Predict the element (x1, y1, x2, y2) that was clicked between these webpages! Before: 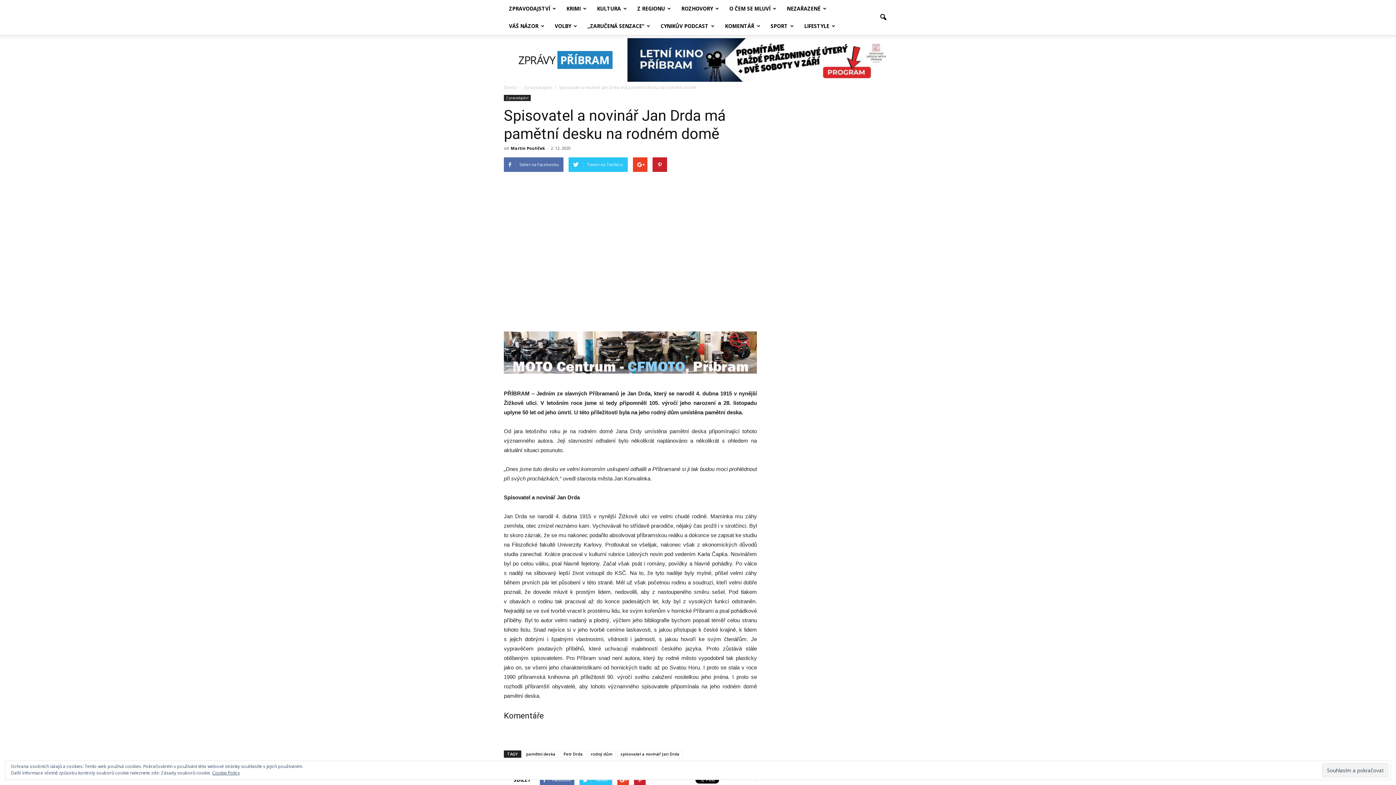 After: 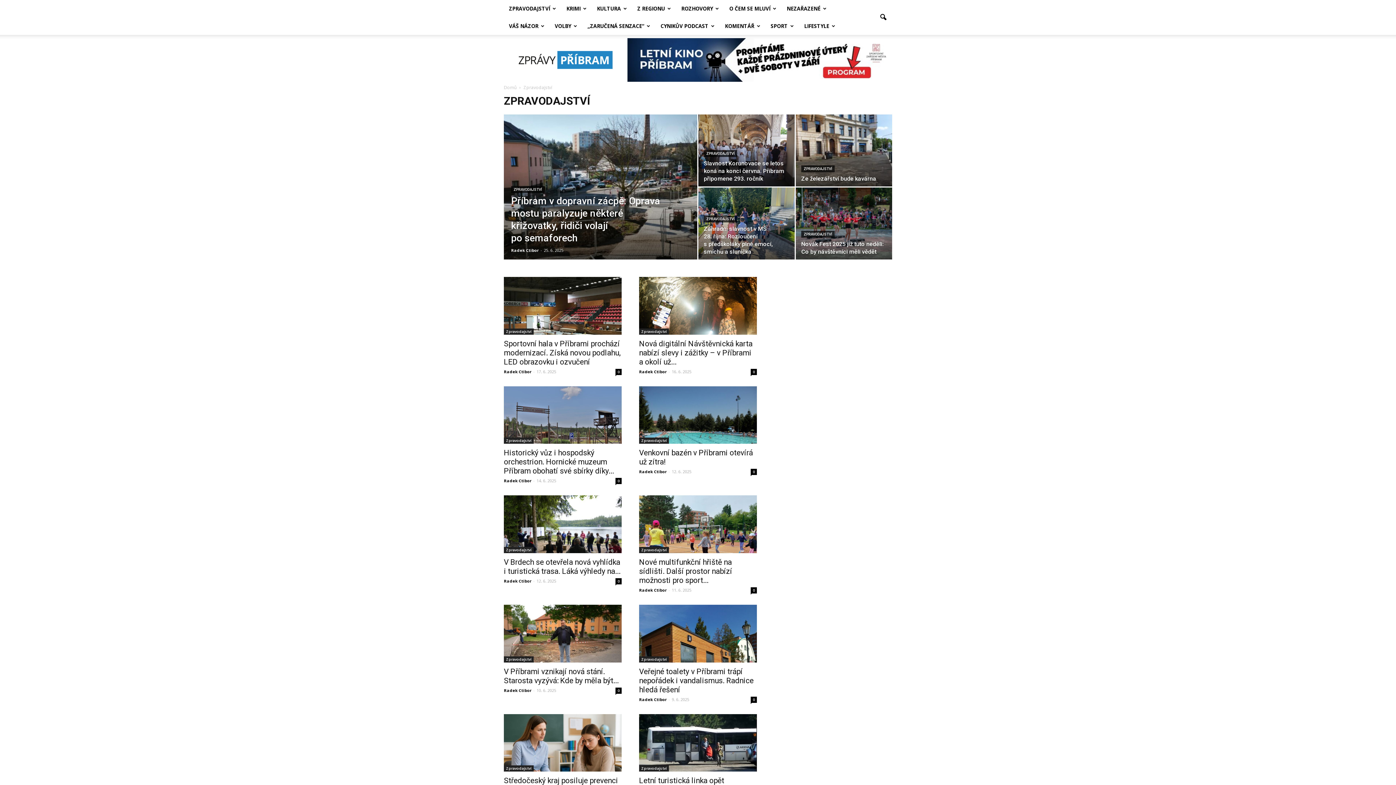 Action: bbox: (523, 84, 552, 90) label: Zpravodajství